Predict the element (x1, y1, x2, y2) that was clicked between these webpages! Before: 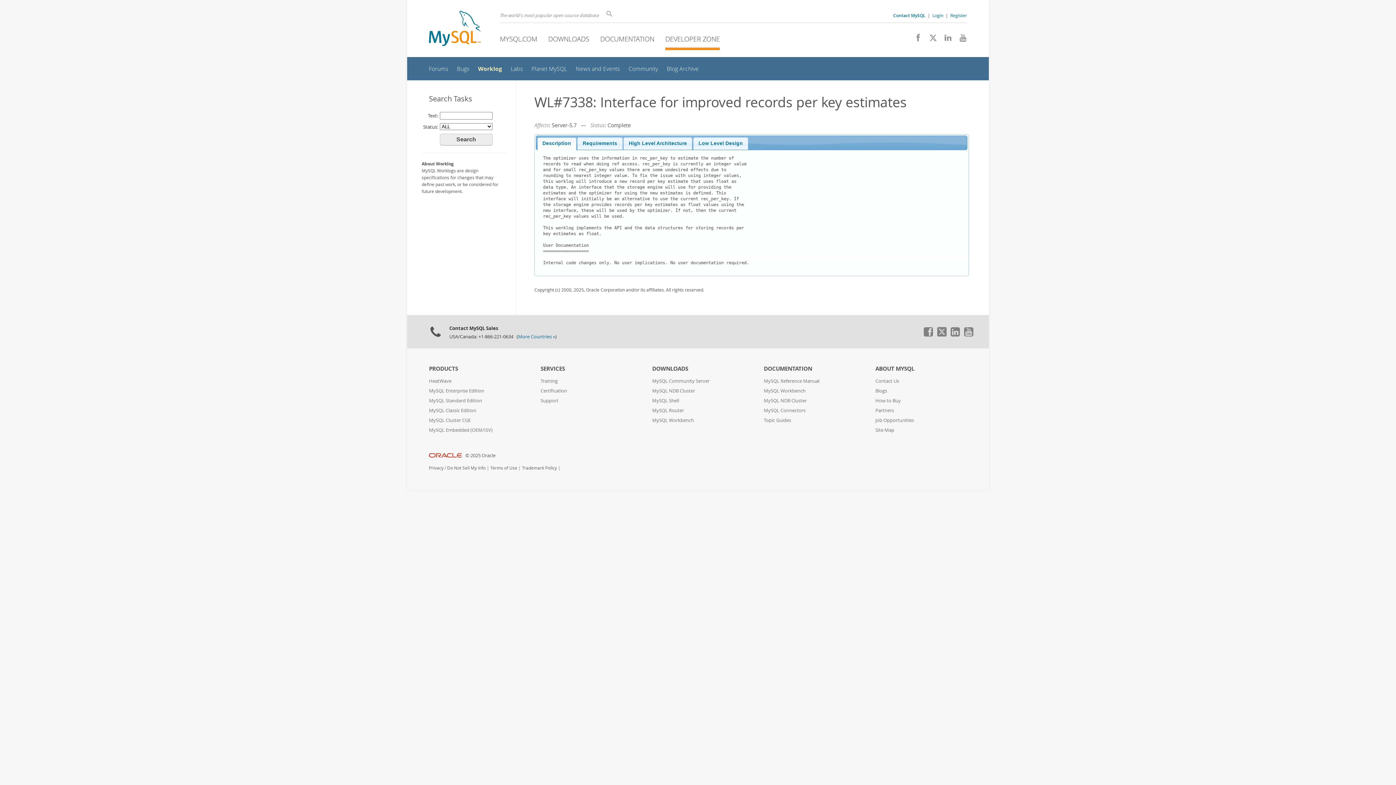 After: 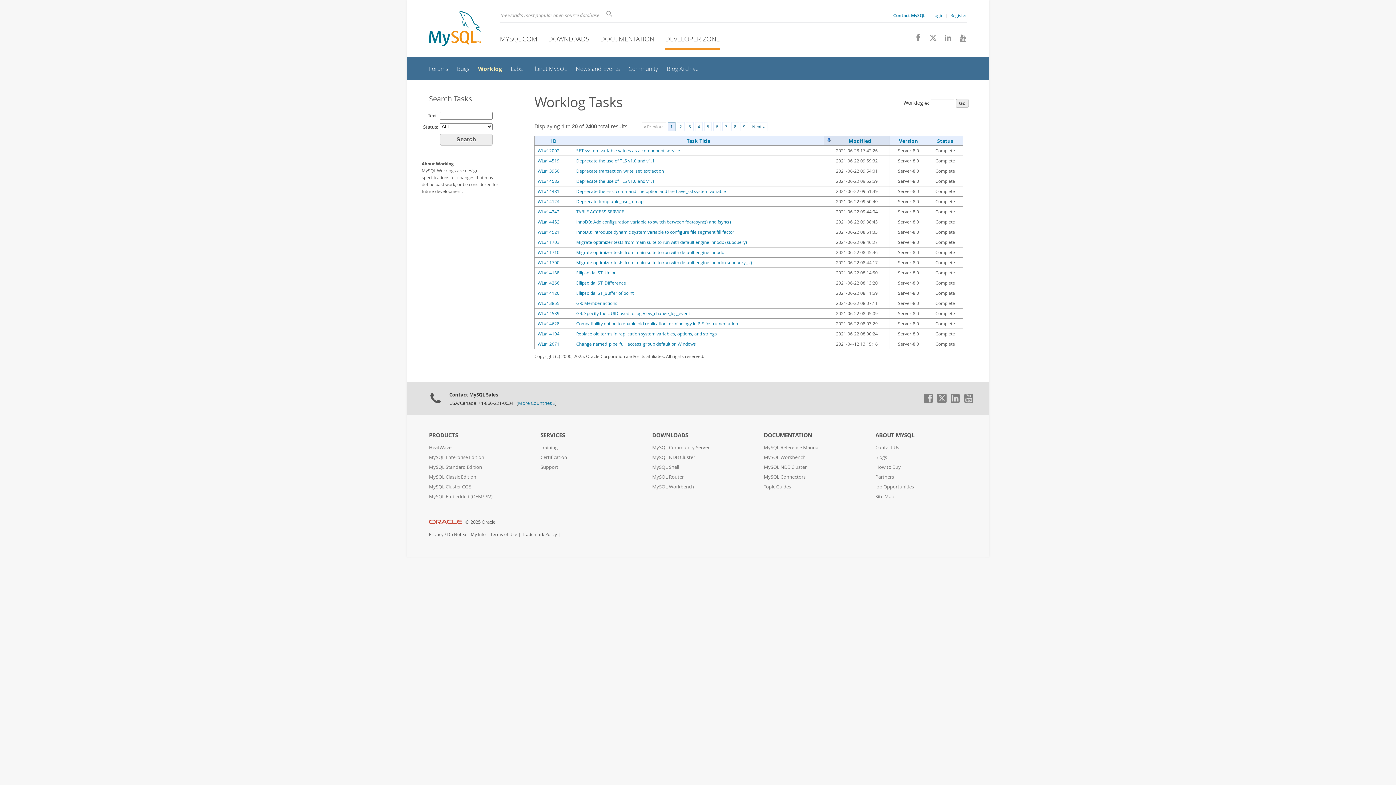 Action: label: Worklog bbox: (478, 64, 502, 72)